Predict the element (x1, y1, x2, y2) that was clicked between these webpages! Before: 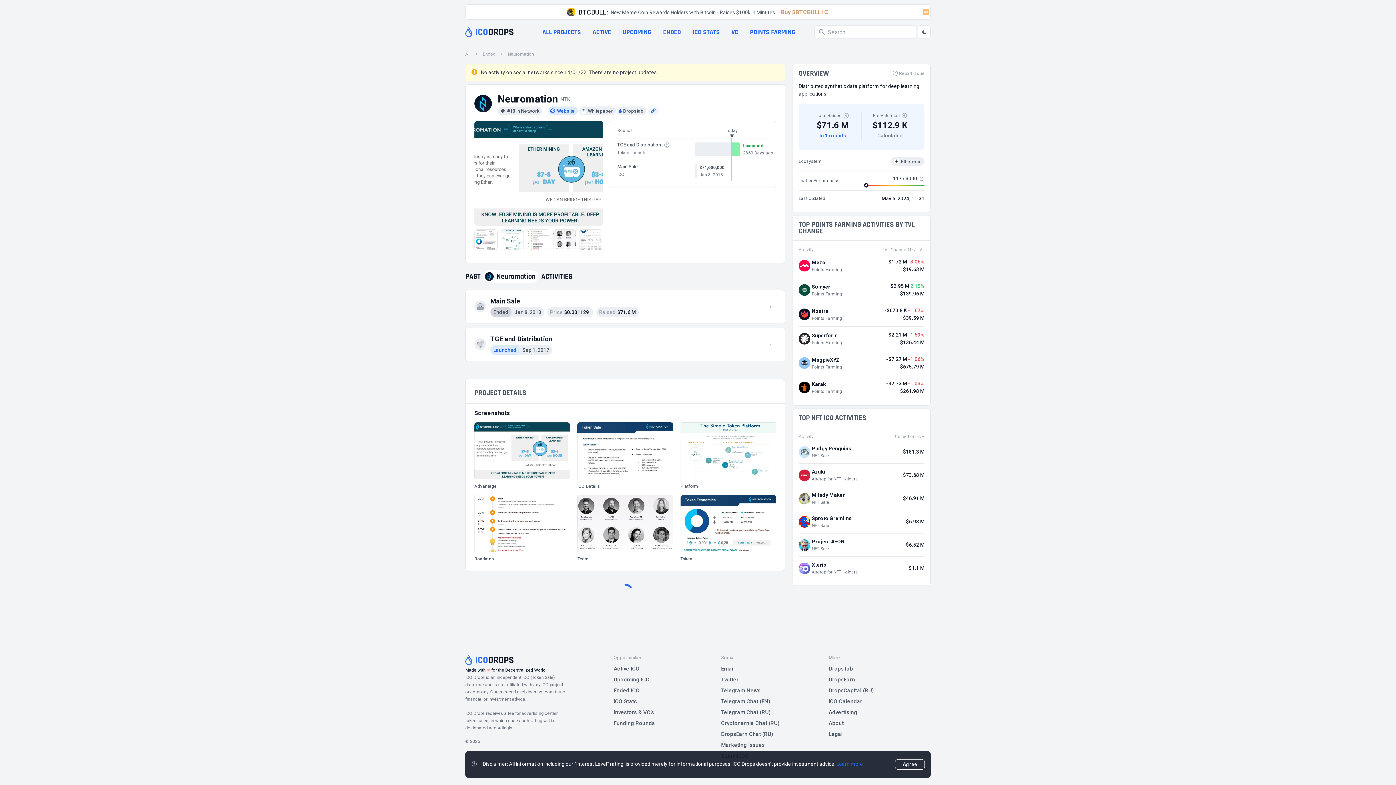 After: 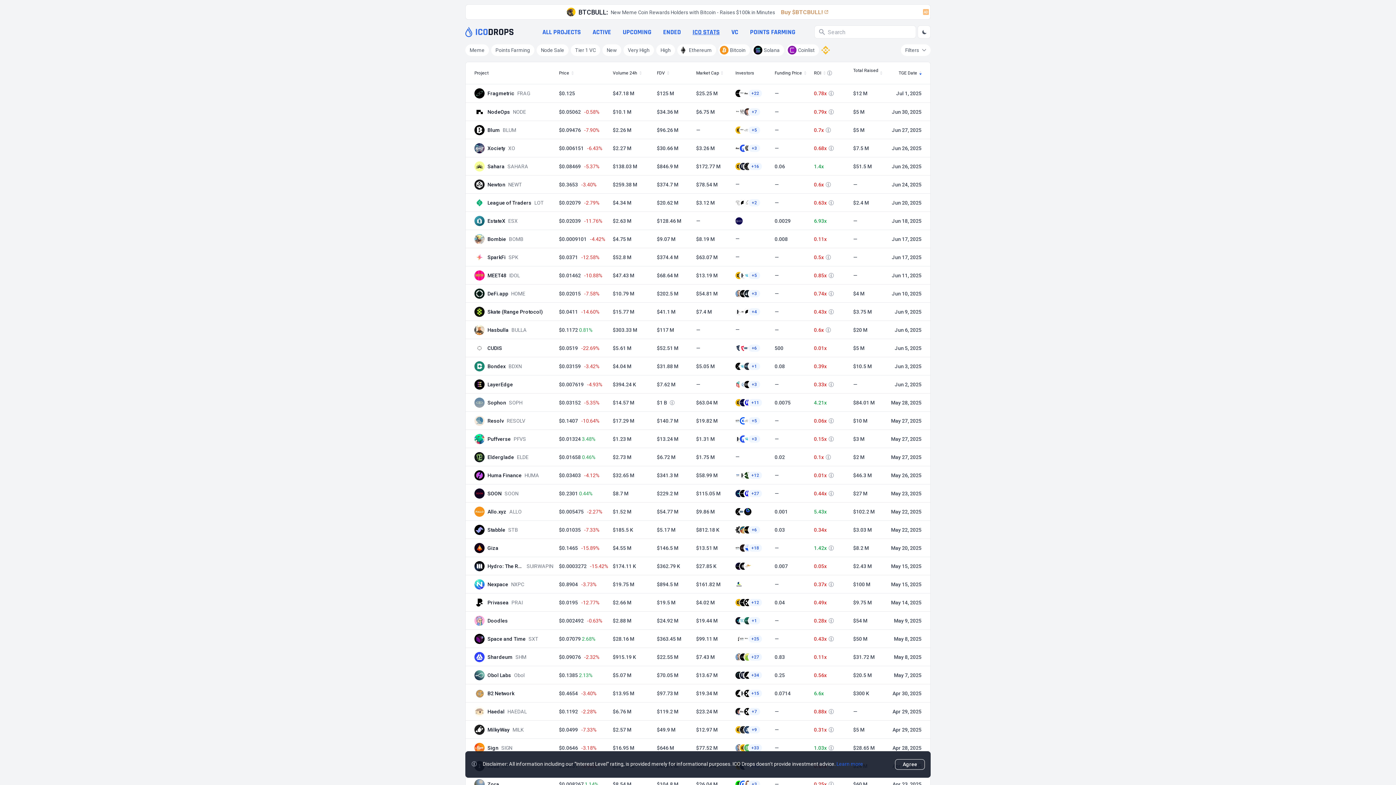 Action: label: ICO Stats bbox: (613, 698, 637, 705)